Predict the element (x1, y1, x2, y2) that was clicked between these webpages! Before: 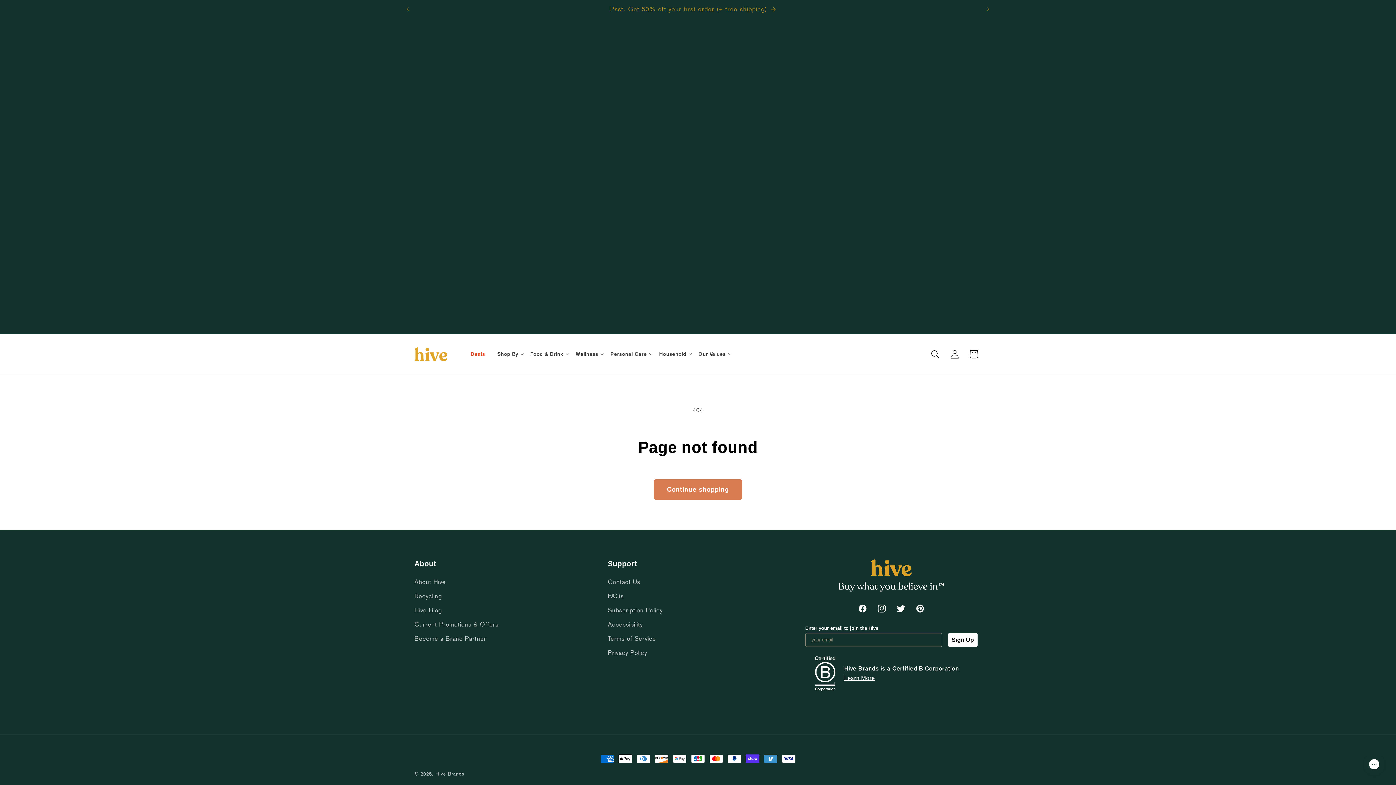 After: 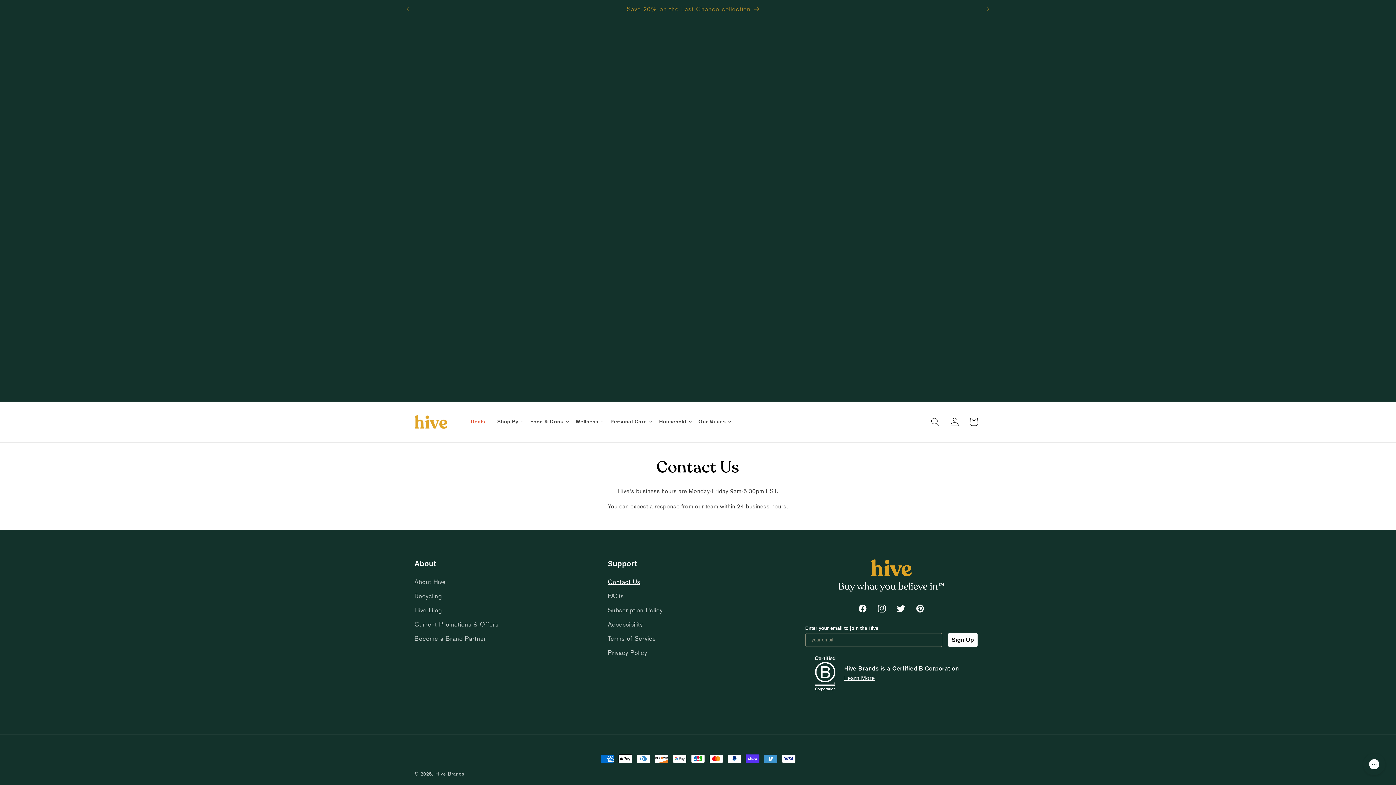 Action: label: Contact Us bbox: (608, 577, 641, 589)